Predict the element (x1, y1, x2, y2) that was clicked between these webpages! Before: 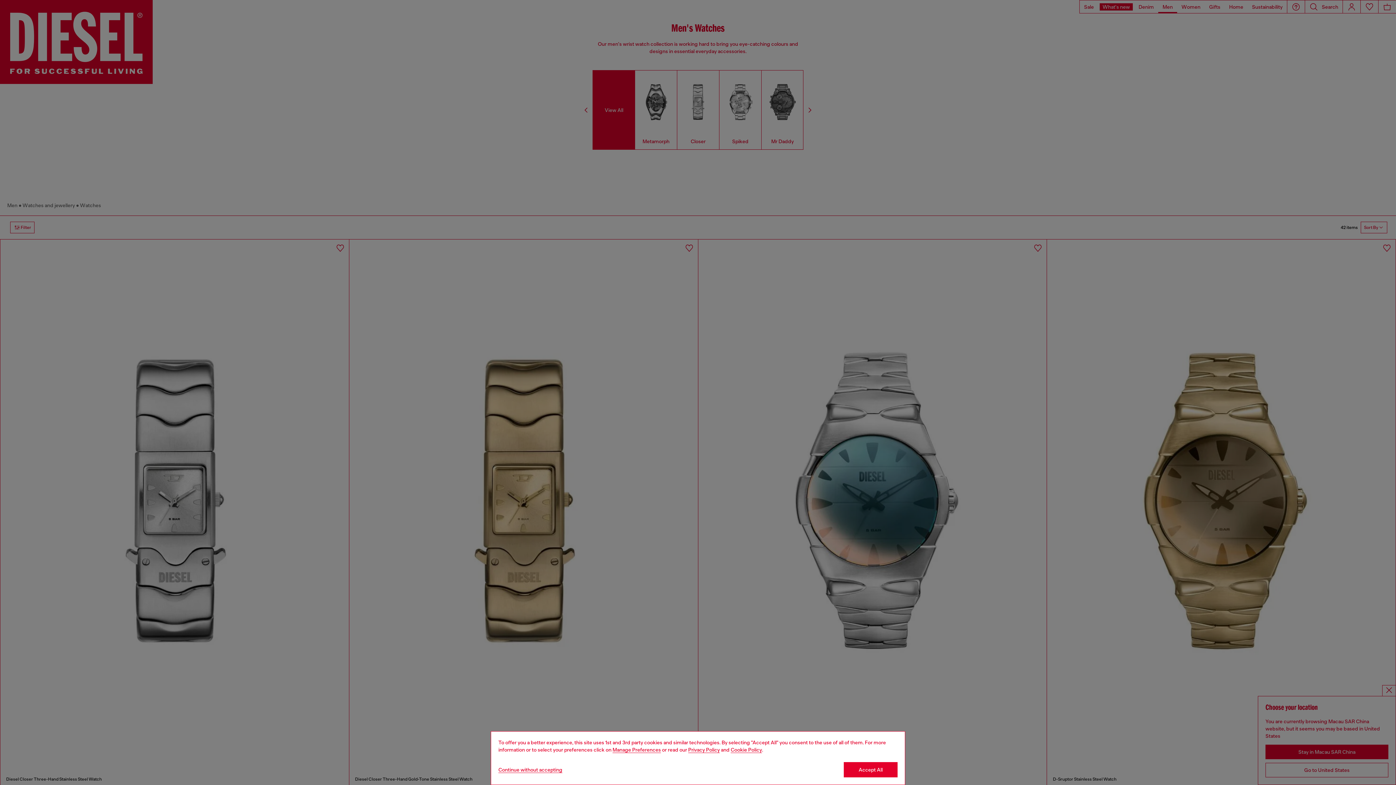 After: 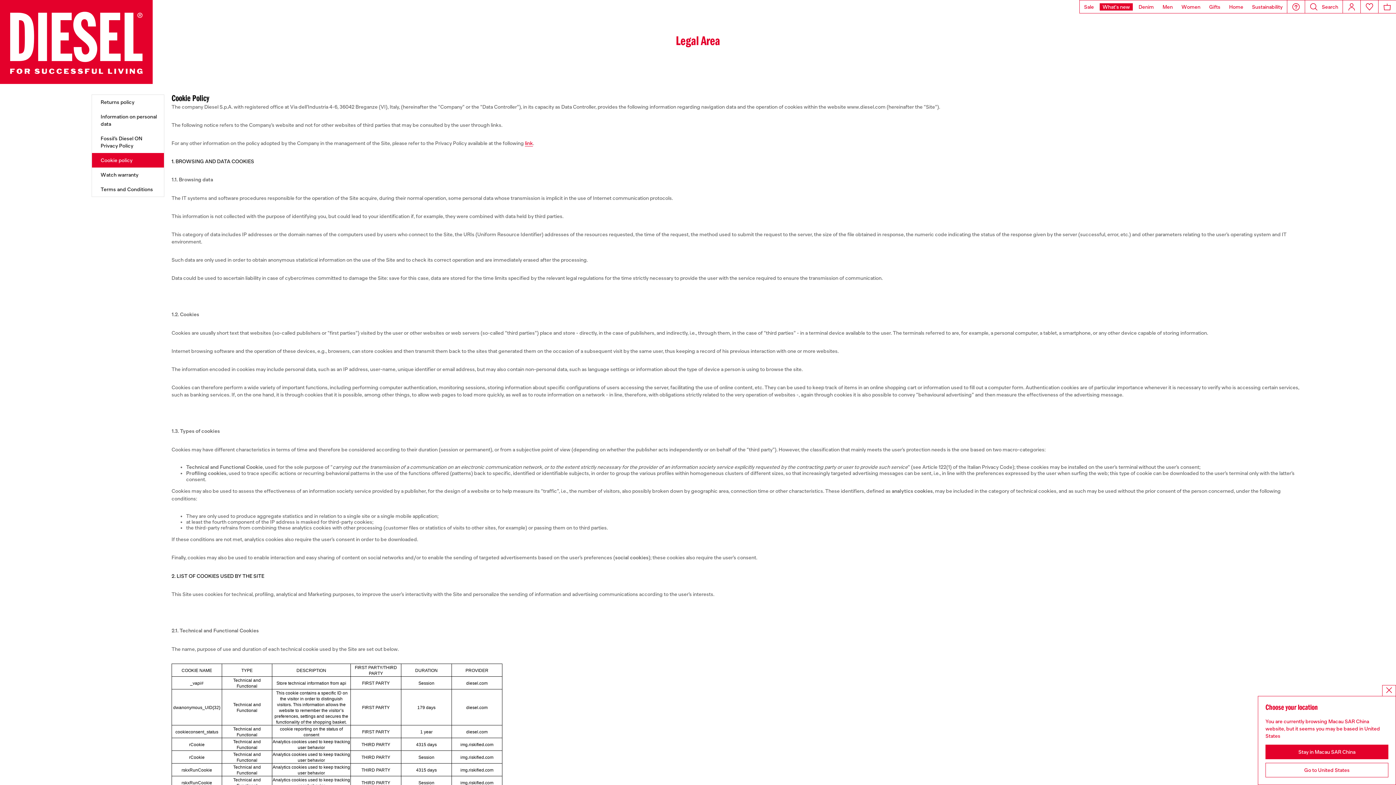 Action: label: Cookie Policy bbox: (730, 747, 762, 753)